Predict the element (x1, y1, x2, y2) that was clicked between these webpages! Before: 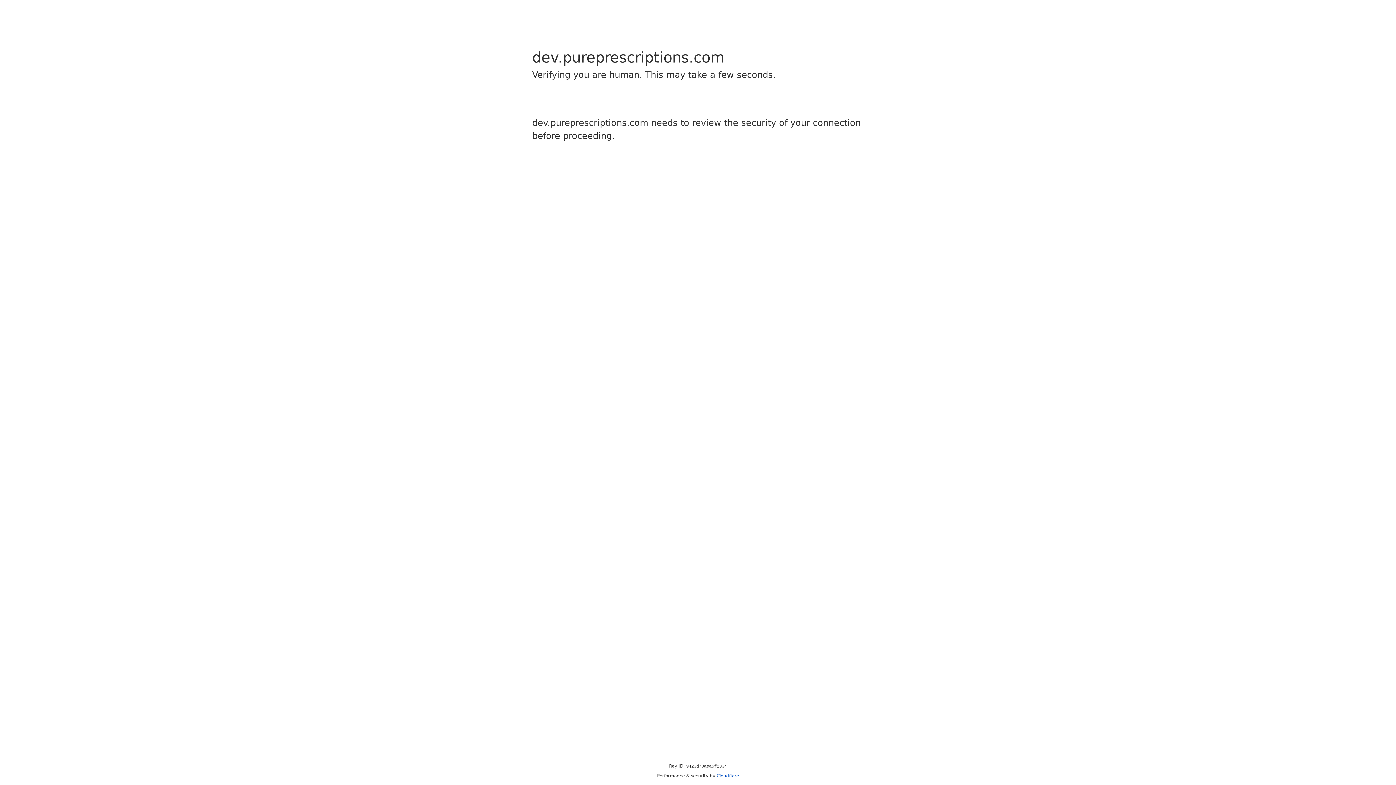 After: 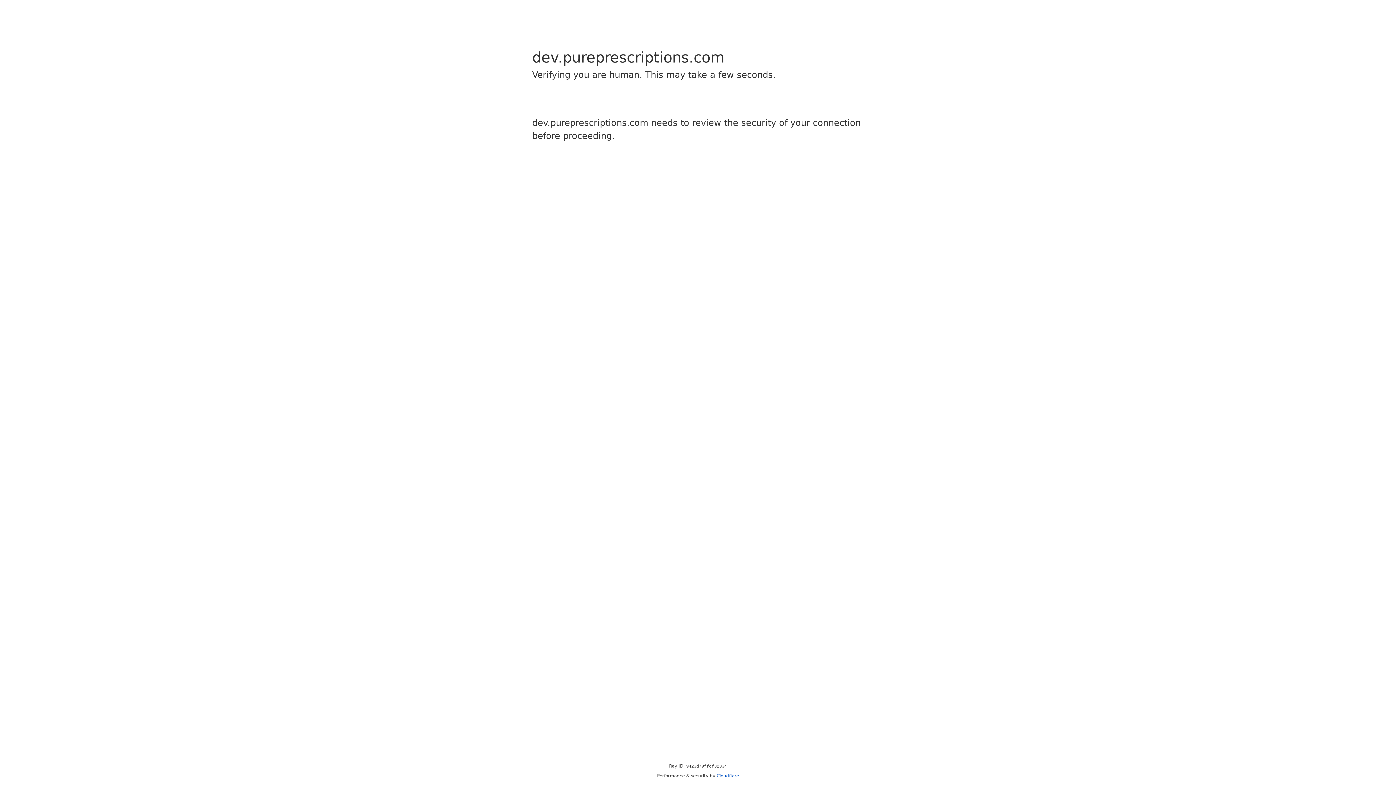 Action: label: Cloudflare bbox: (716, 773, 739, 778)